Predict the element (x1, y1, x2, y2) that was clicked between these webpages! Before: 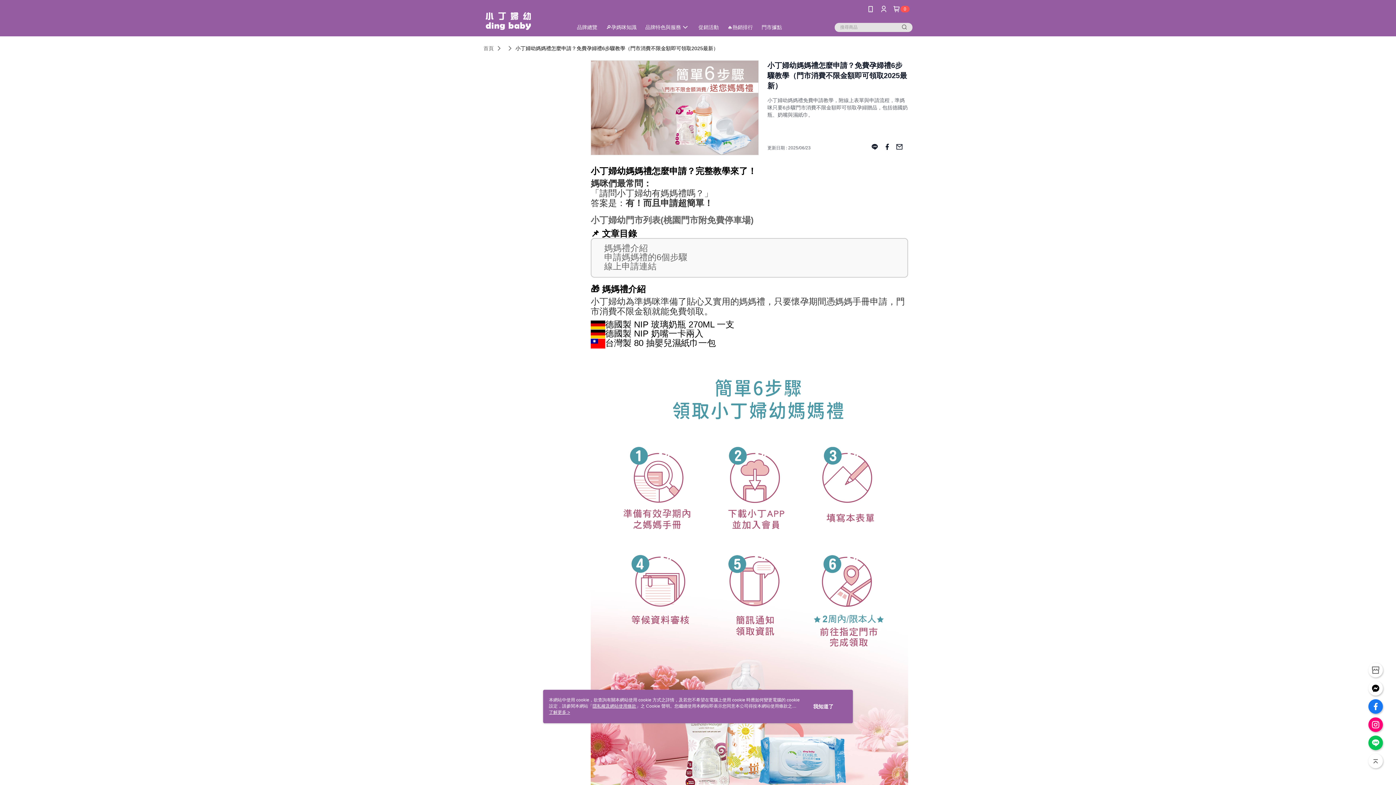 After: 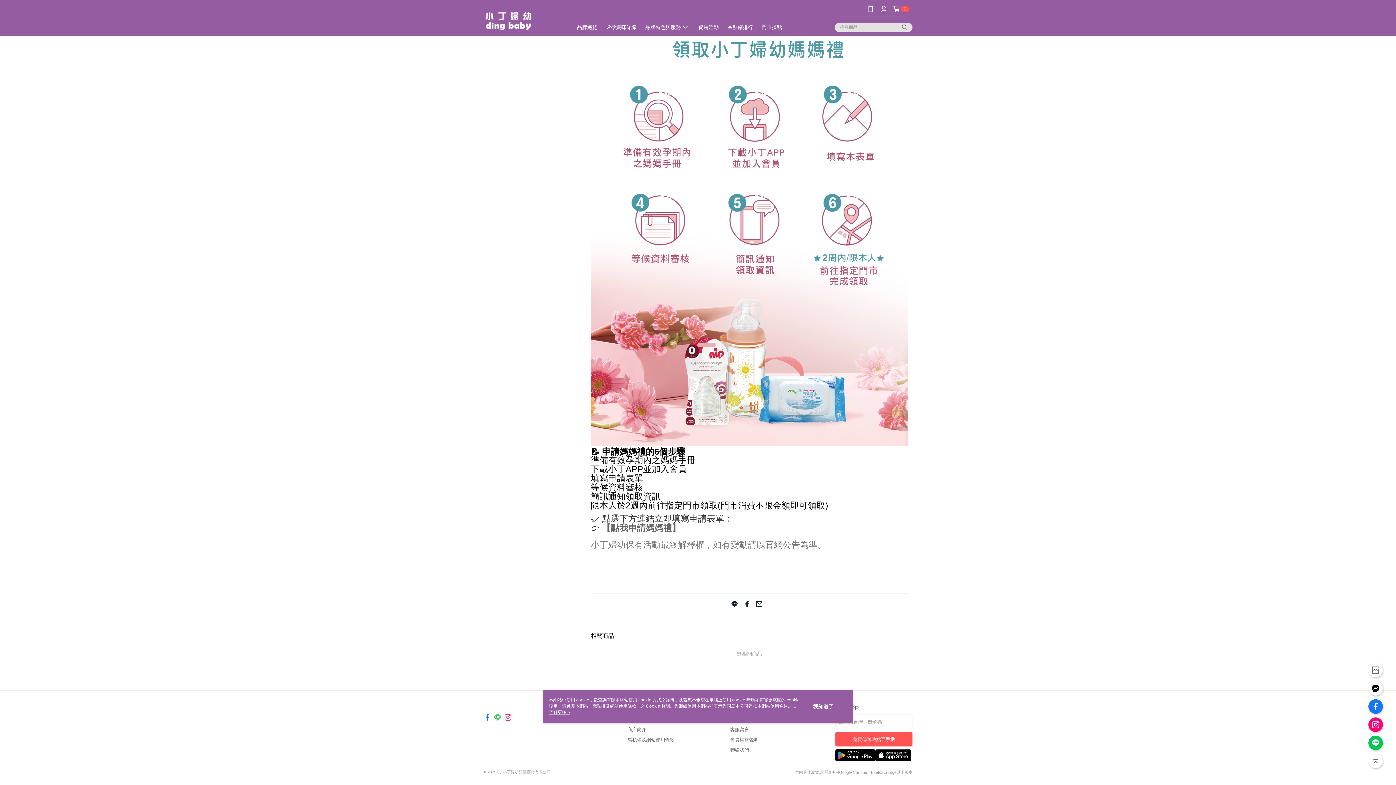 Action: bbox: (604, 212, 687, 218) label: 申請媽媽禮的6個步驟